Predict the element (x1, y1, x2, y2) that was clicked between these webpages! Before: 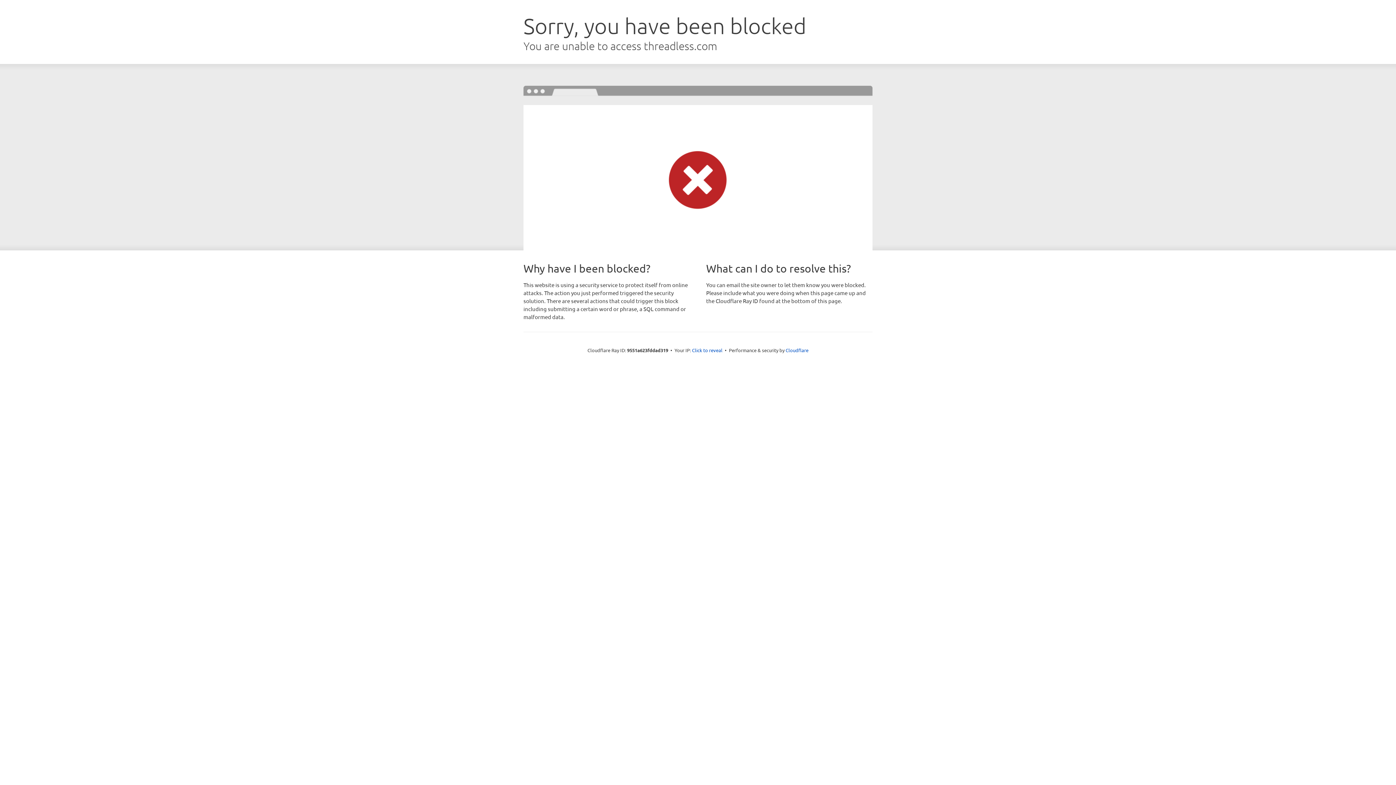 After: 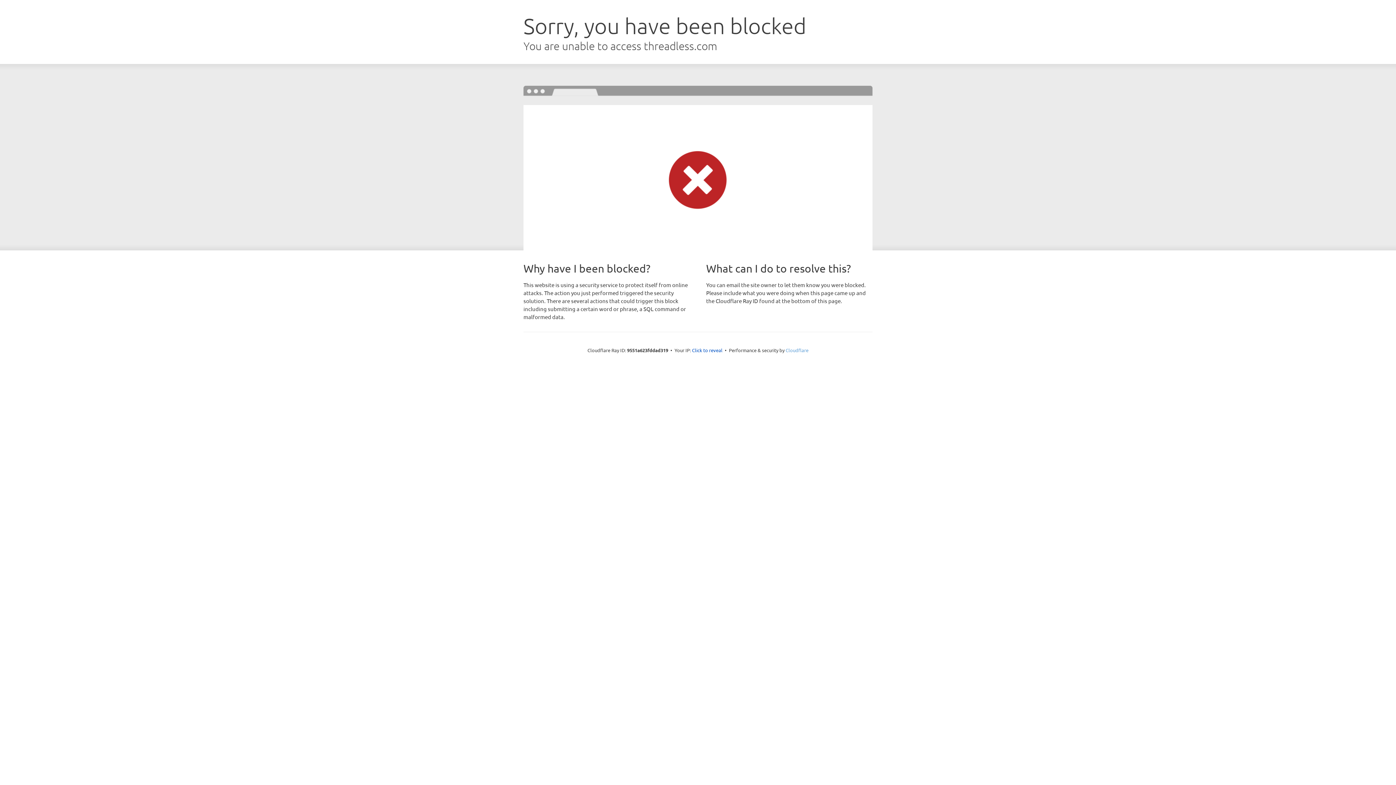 Action: label: Cloudflare bbox: (785, 347, 808, 353)